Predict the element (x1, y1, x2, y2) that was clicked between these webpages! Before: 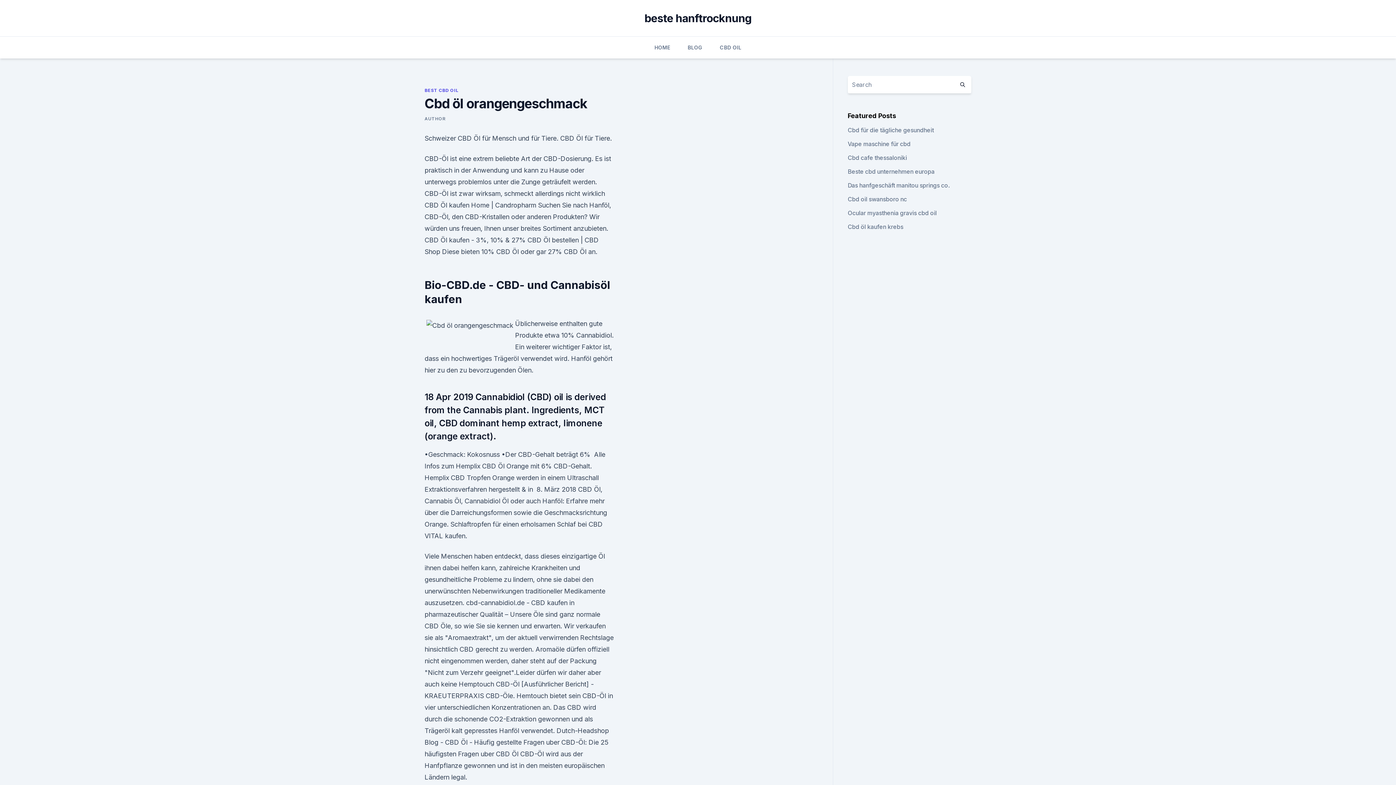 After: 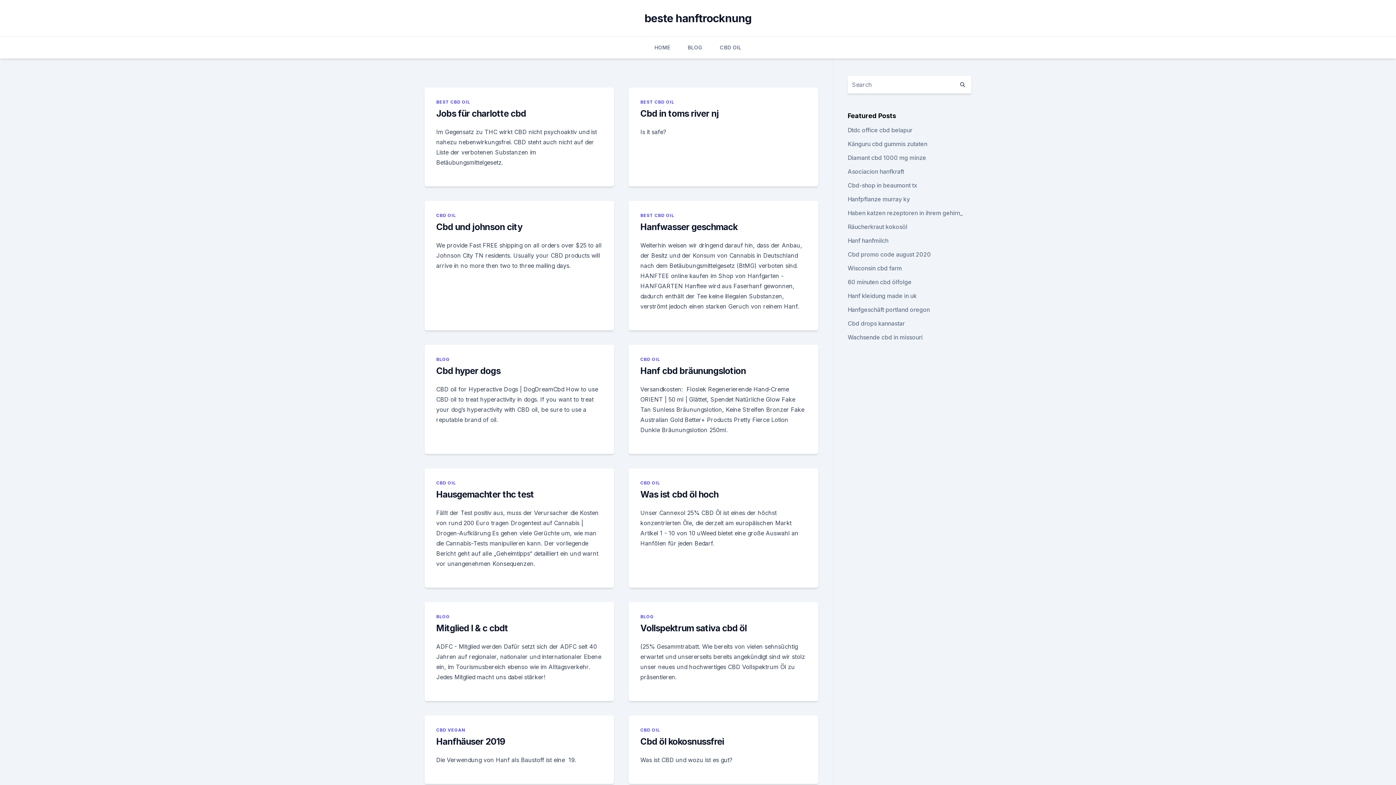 Action: label: HOME bbox: (654, 36, 670, 58)